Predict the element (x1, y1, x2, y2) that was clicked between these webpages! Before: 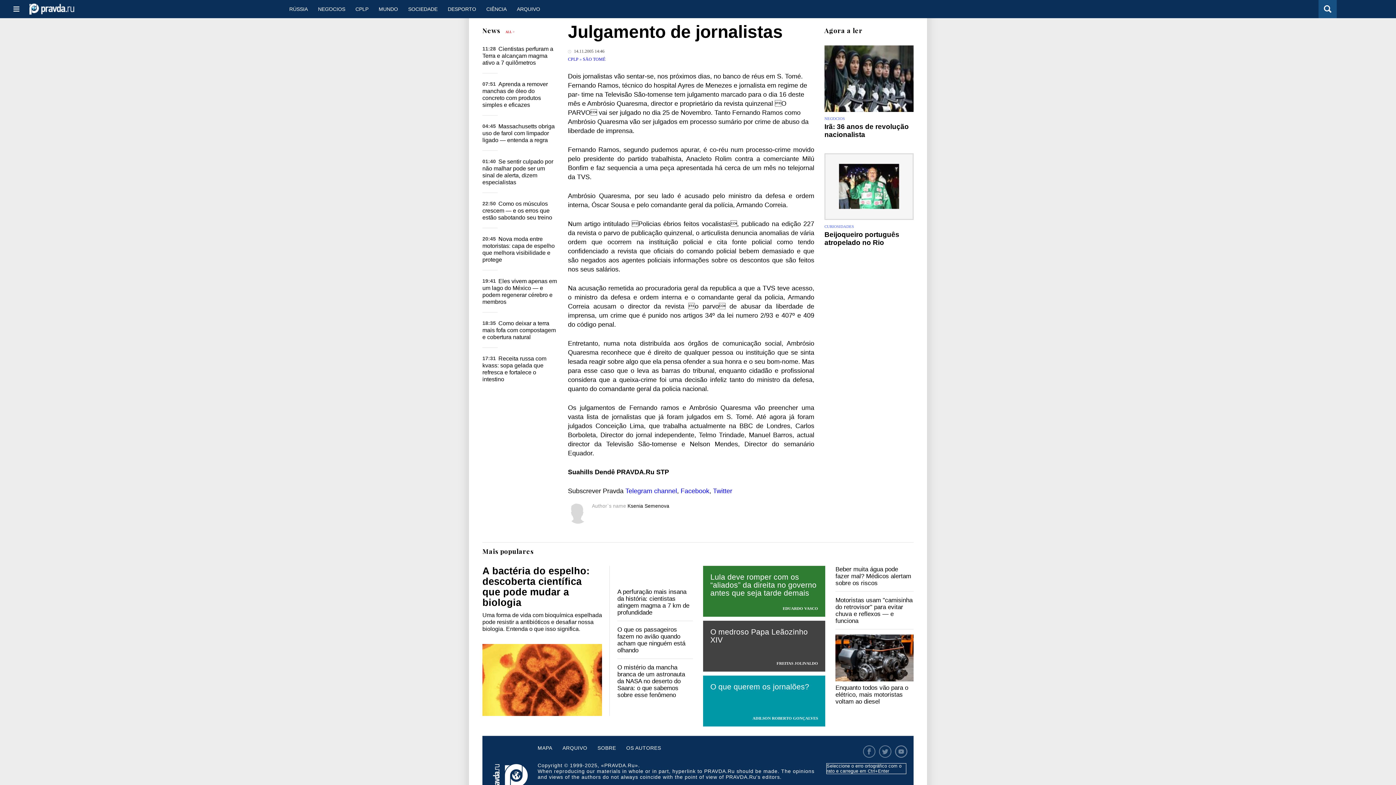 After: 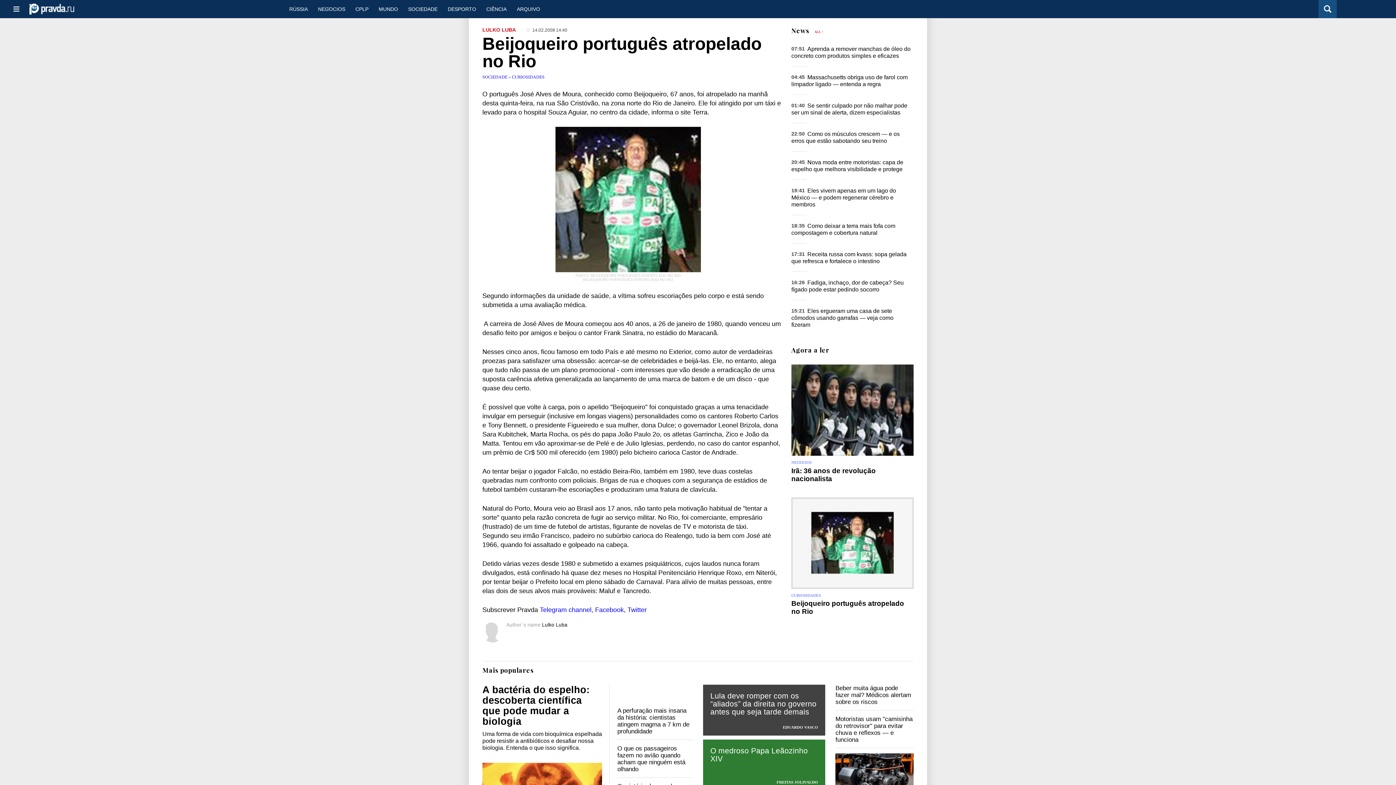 Action: bbox: (824, 153, 913, 220)